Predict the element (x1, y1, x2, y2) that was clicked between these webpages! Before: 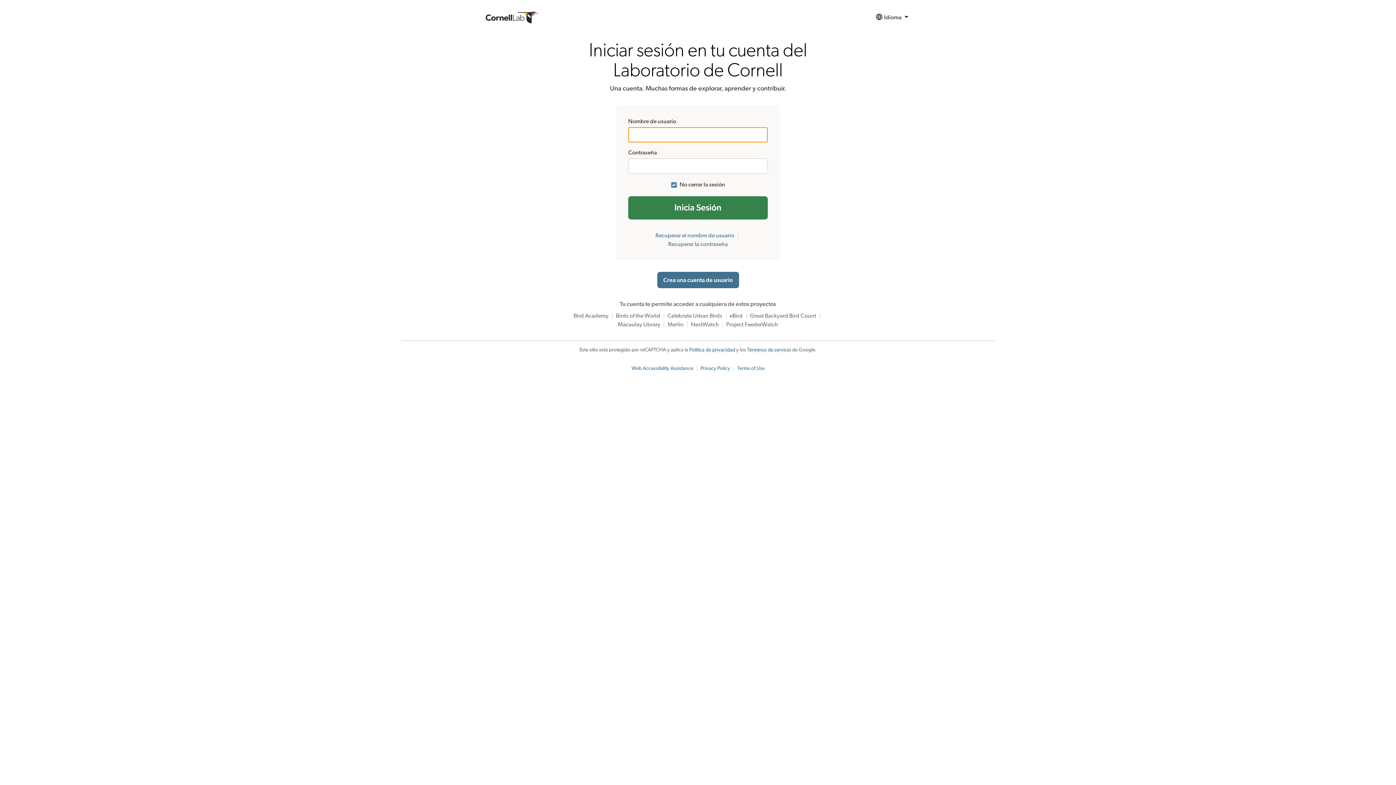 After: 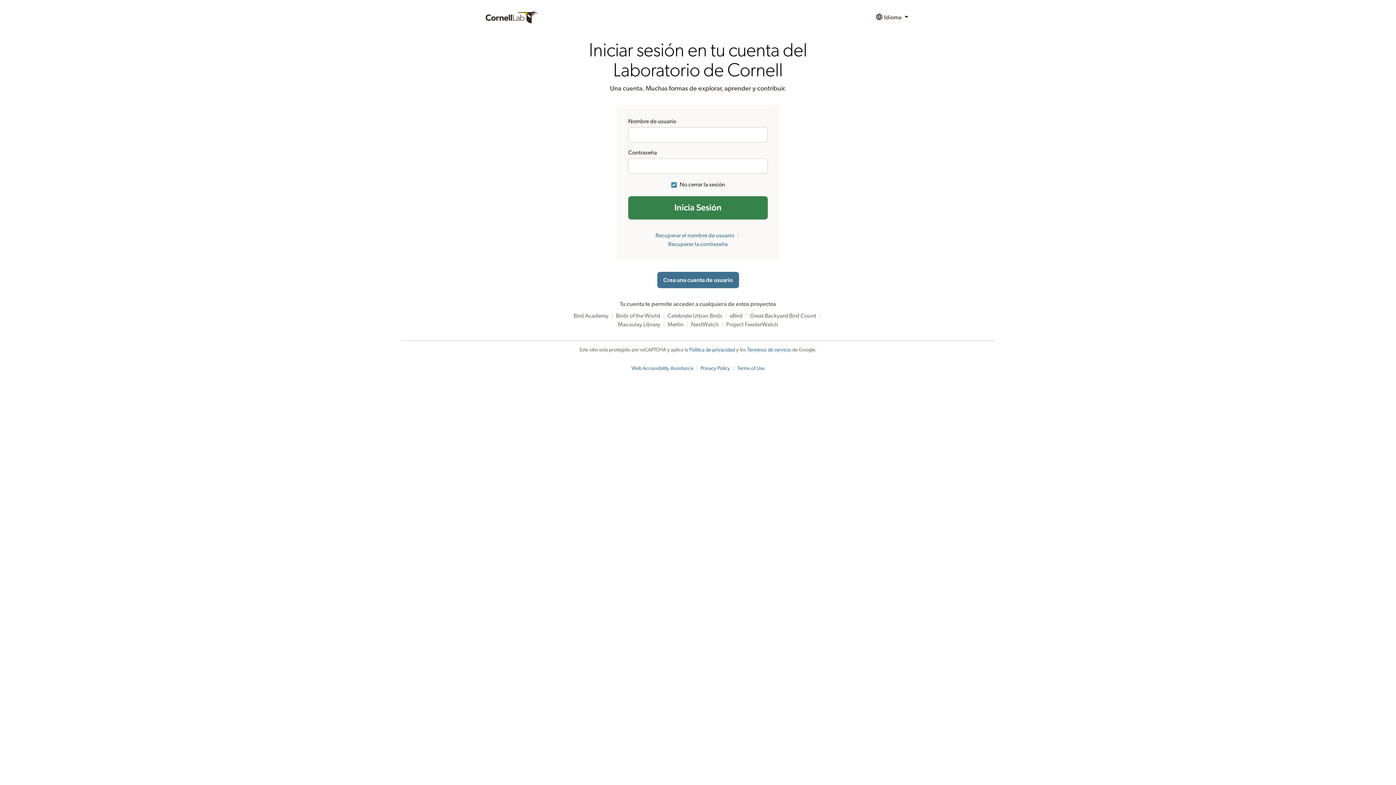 Action: bbox: (700, 366, 730, 371) label: Privacy Policy